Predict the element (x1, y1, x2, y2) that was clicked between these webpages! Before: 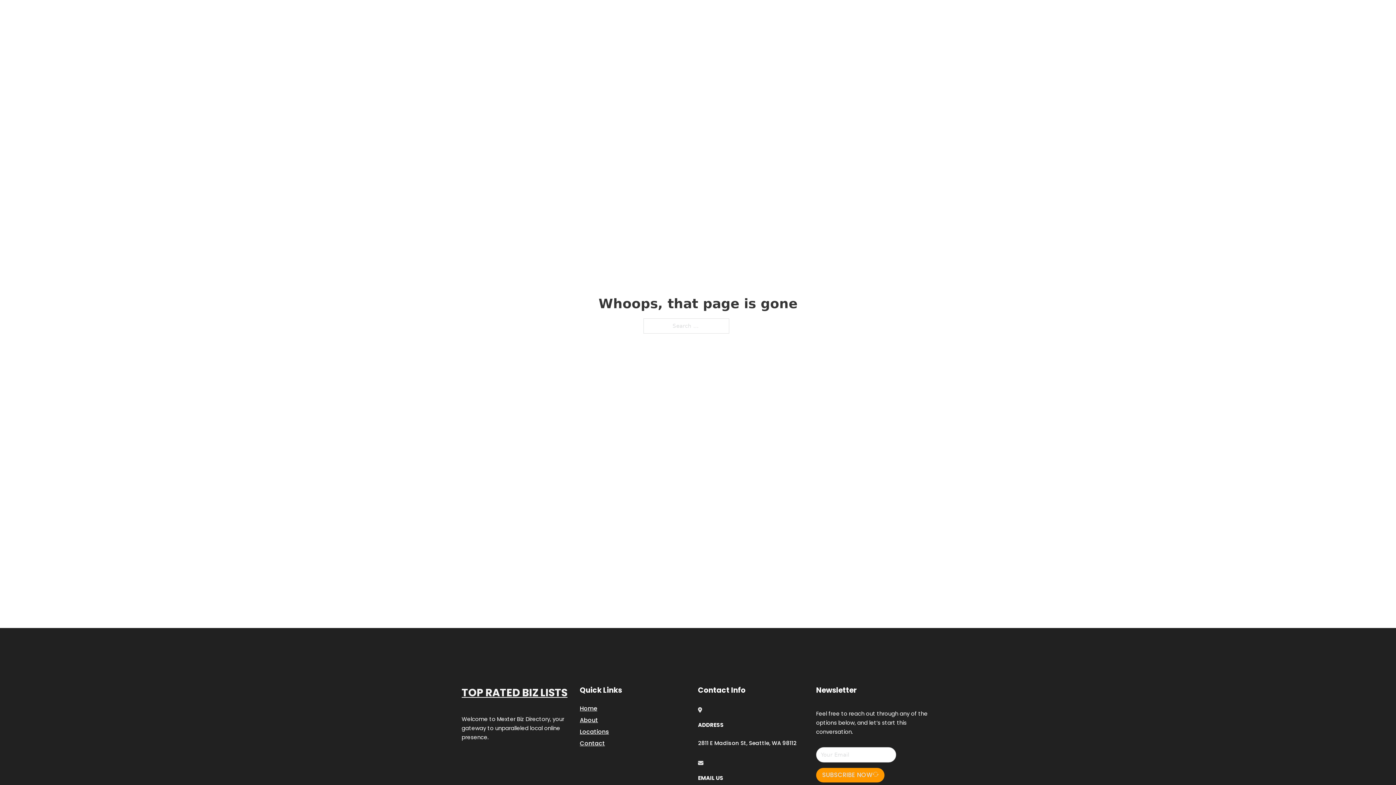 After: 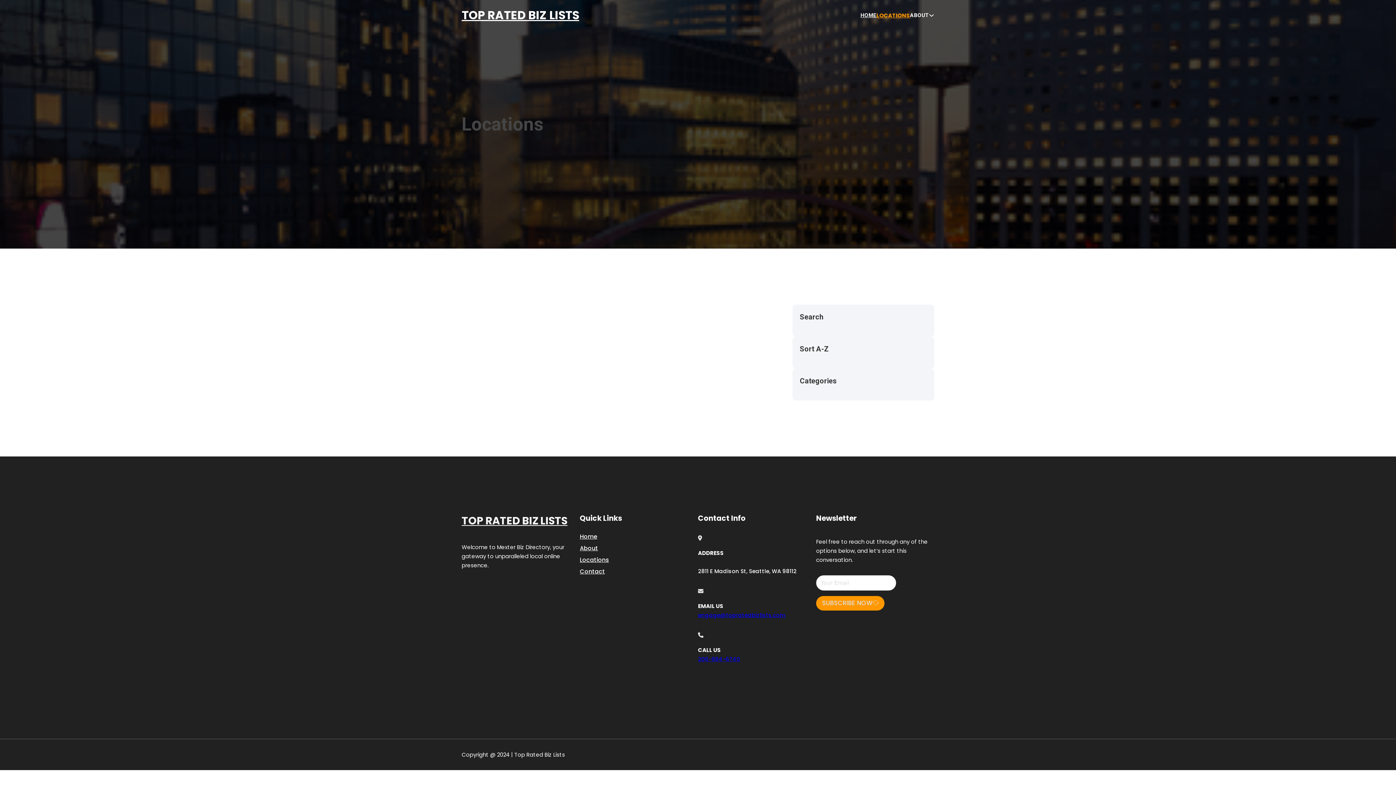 Action: bbox: (580, 727, 609, 736) label: Locations